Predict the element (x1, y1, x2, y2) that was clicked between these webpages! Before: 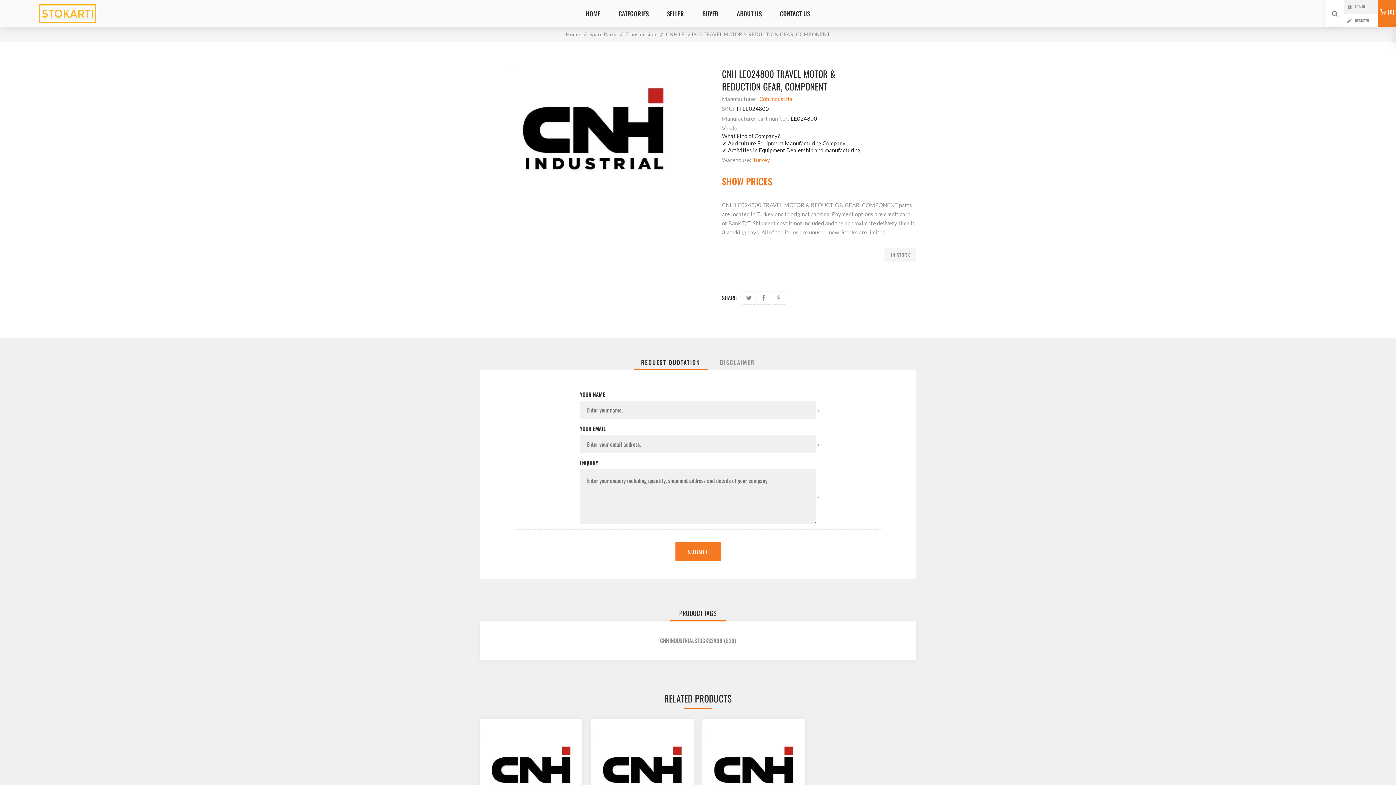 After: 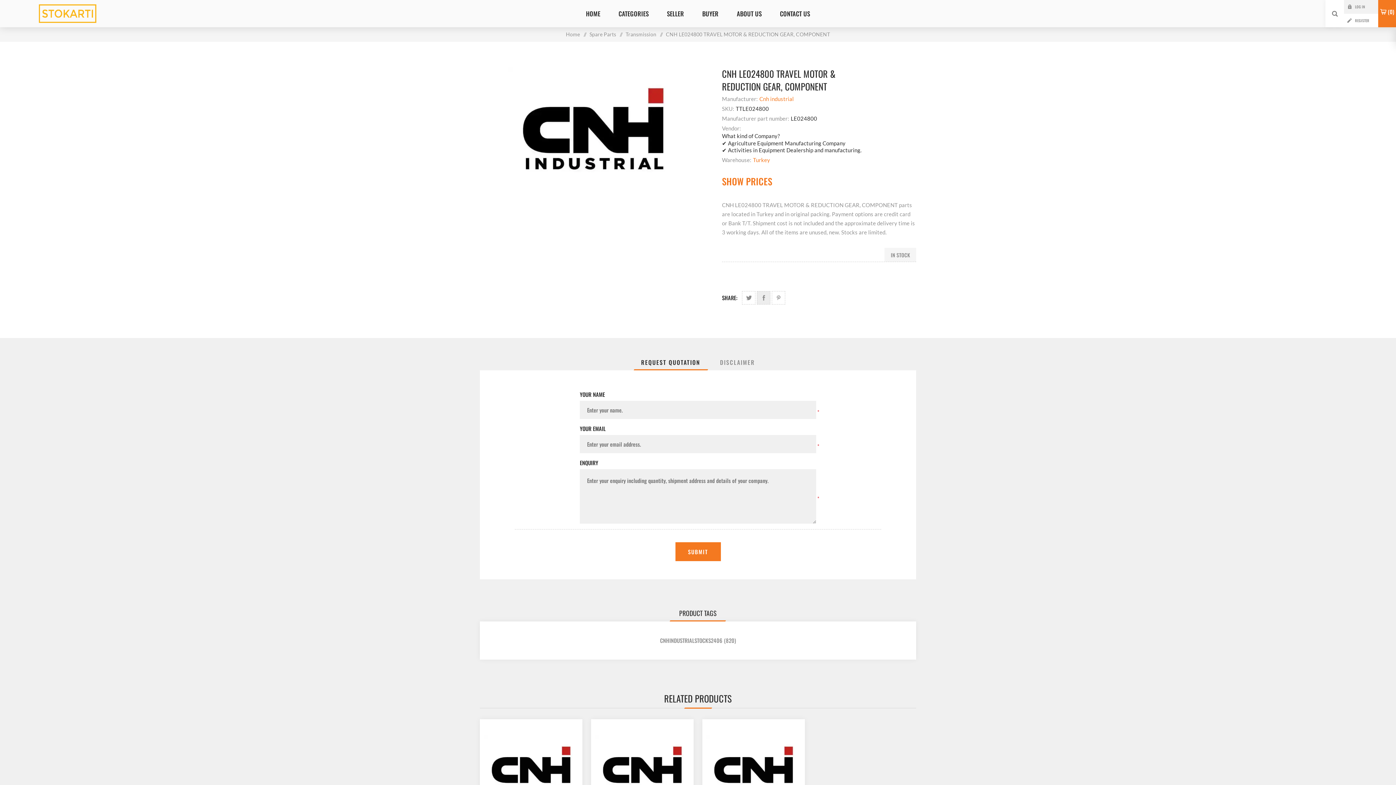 Action: bbox: (757, 291, 770, 304) label: SHARE ON FACEBOOK